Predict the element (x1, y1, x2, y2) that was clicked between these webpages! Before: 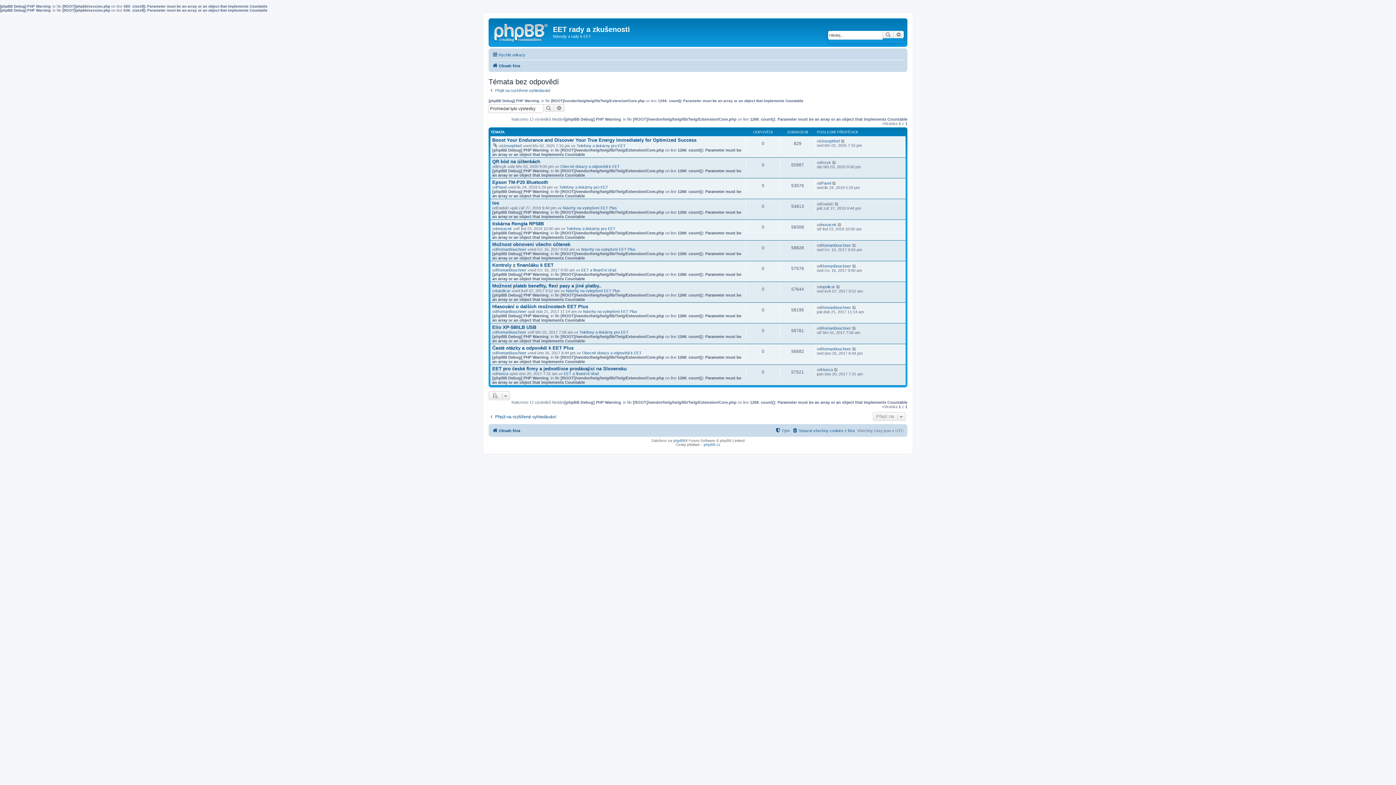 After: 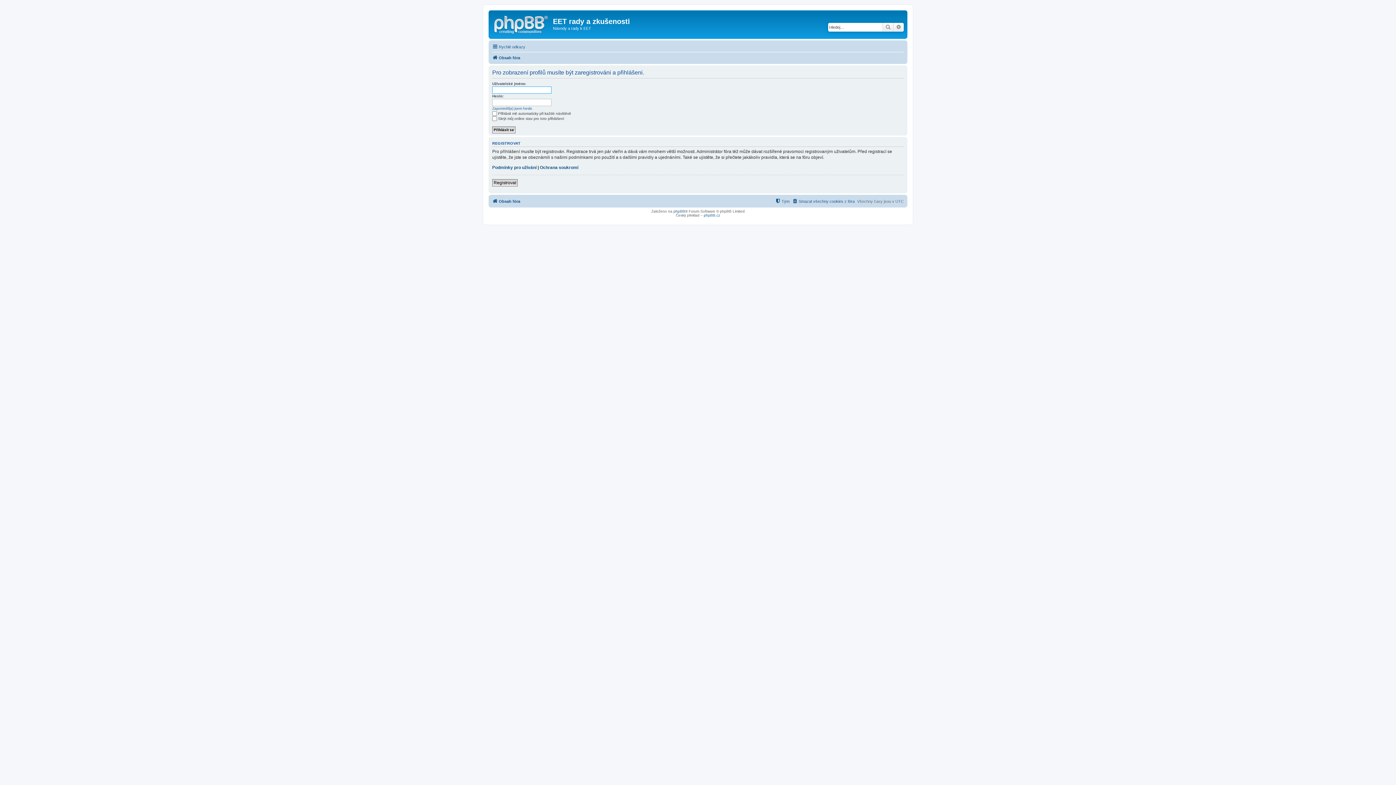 Action: label: nosacek bbox: (821, 222, 836, 226)